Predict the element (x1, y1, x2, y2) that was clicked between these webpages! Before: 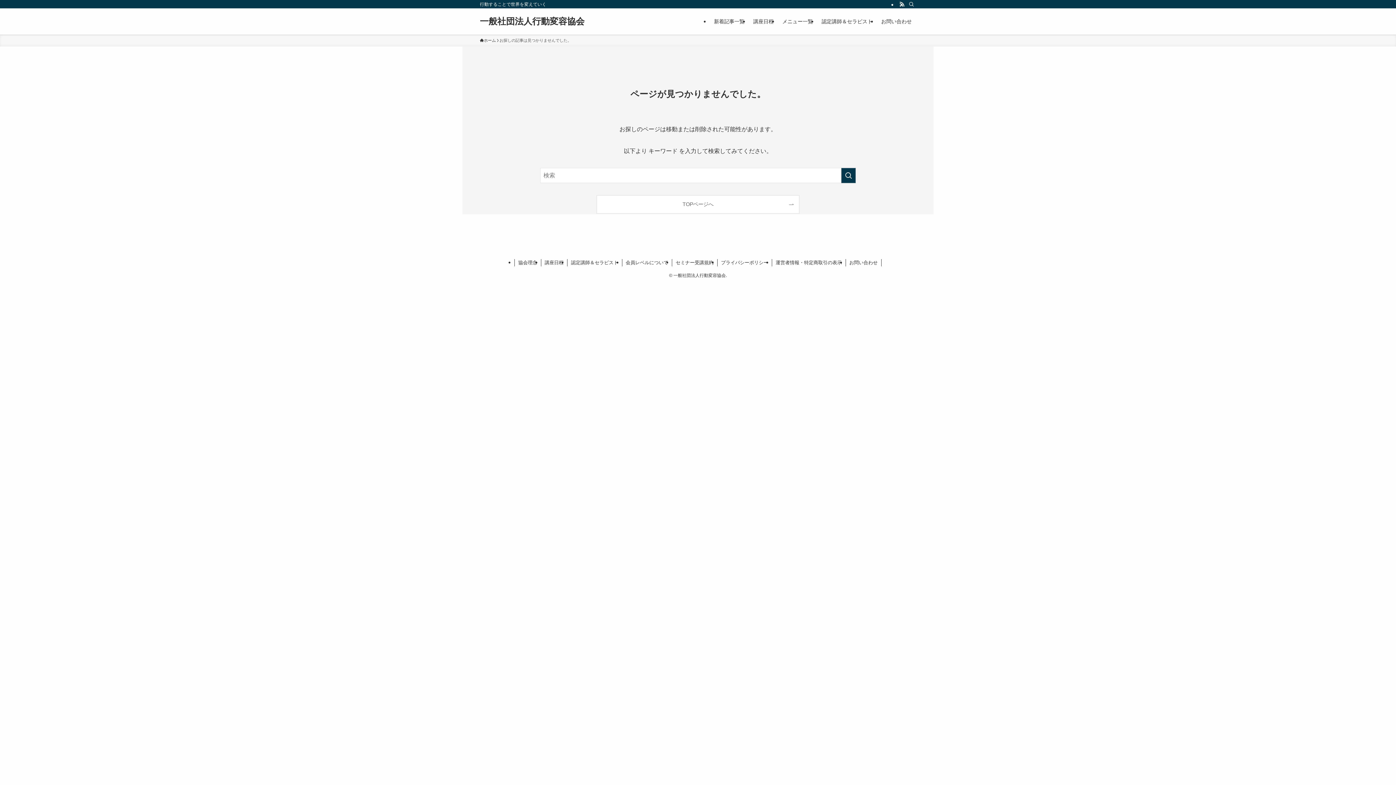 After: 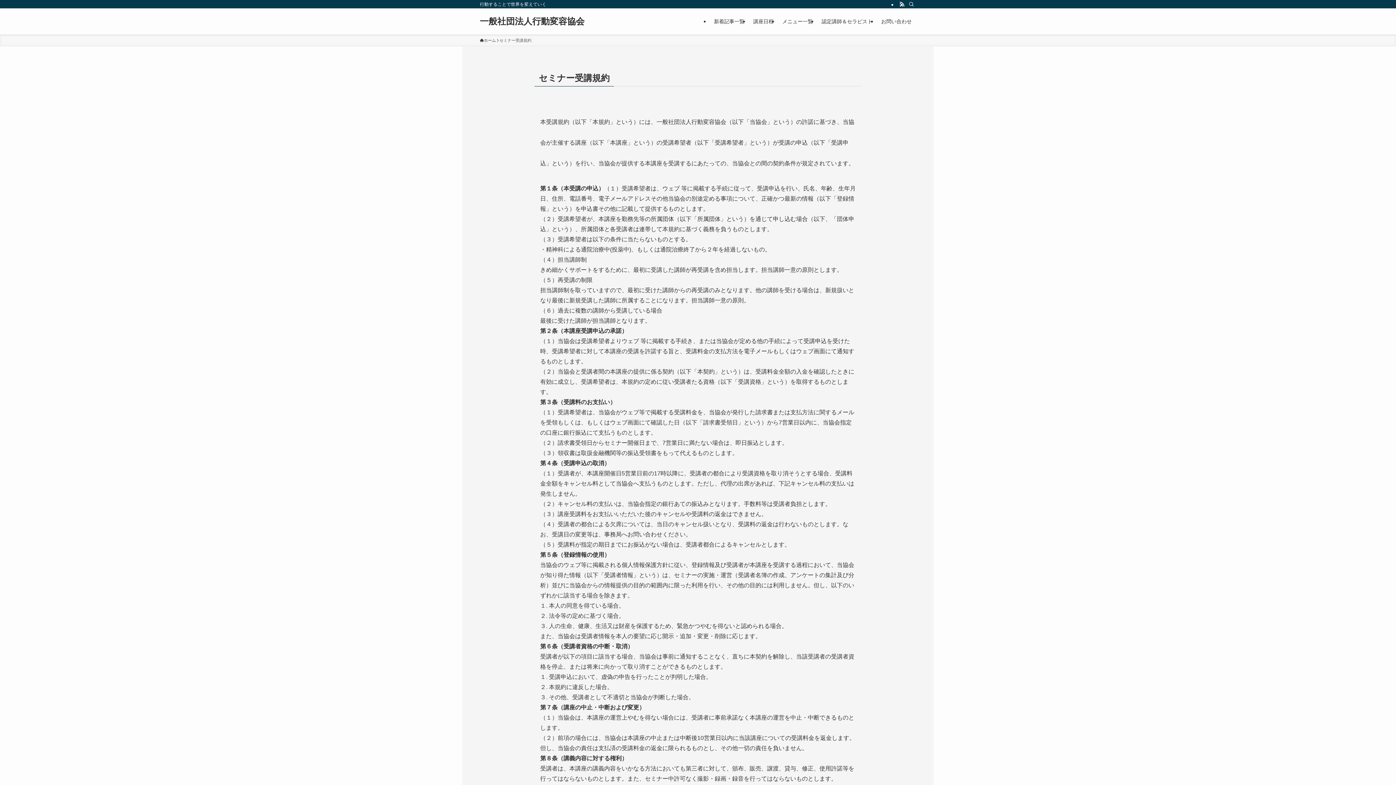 Action: bbox: (672, 259, 717, 266) label: セミナー受講規約